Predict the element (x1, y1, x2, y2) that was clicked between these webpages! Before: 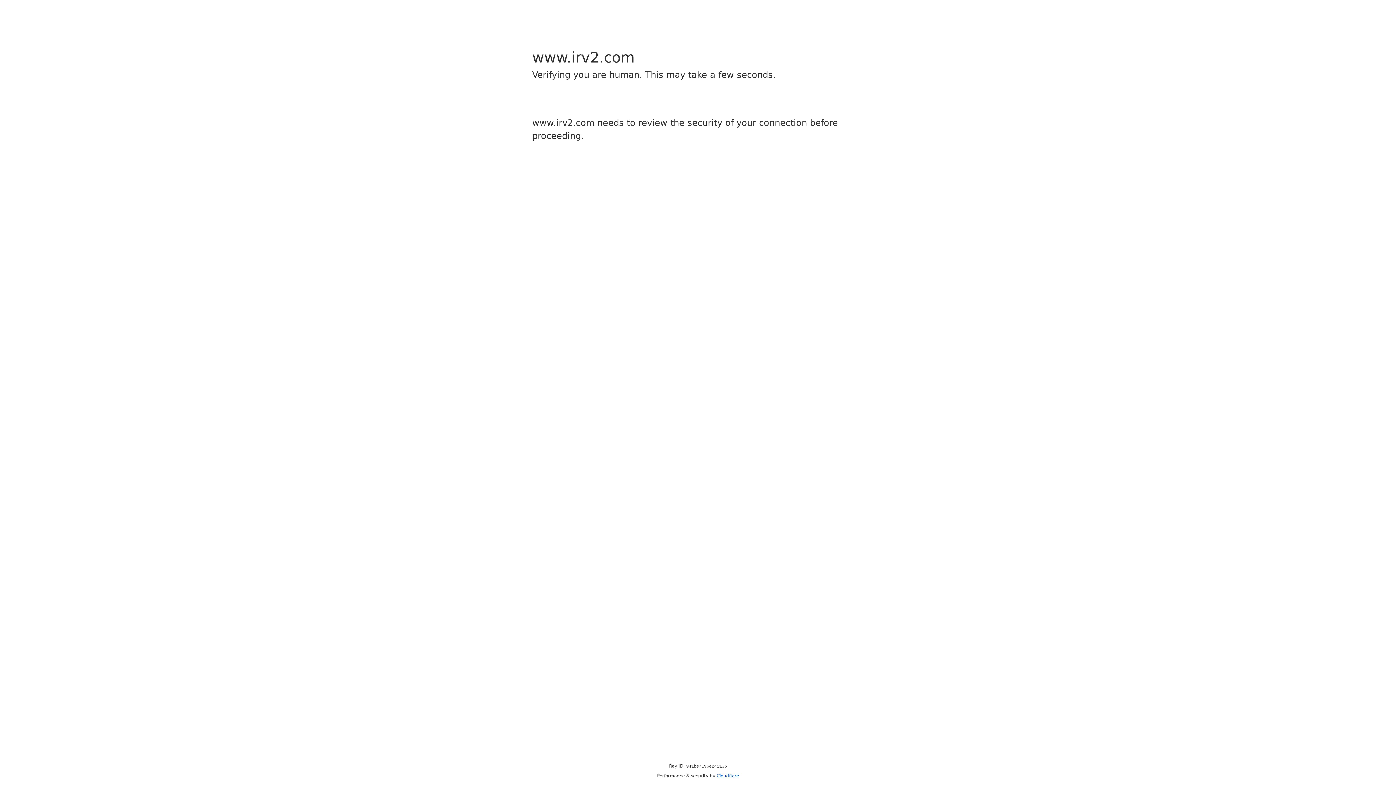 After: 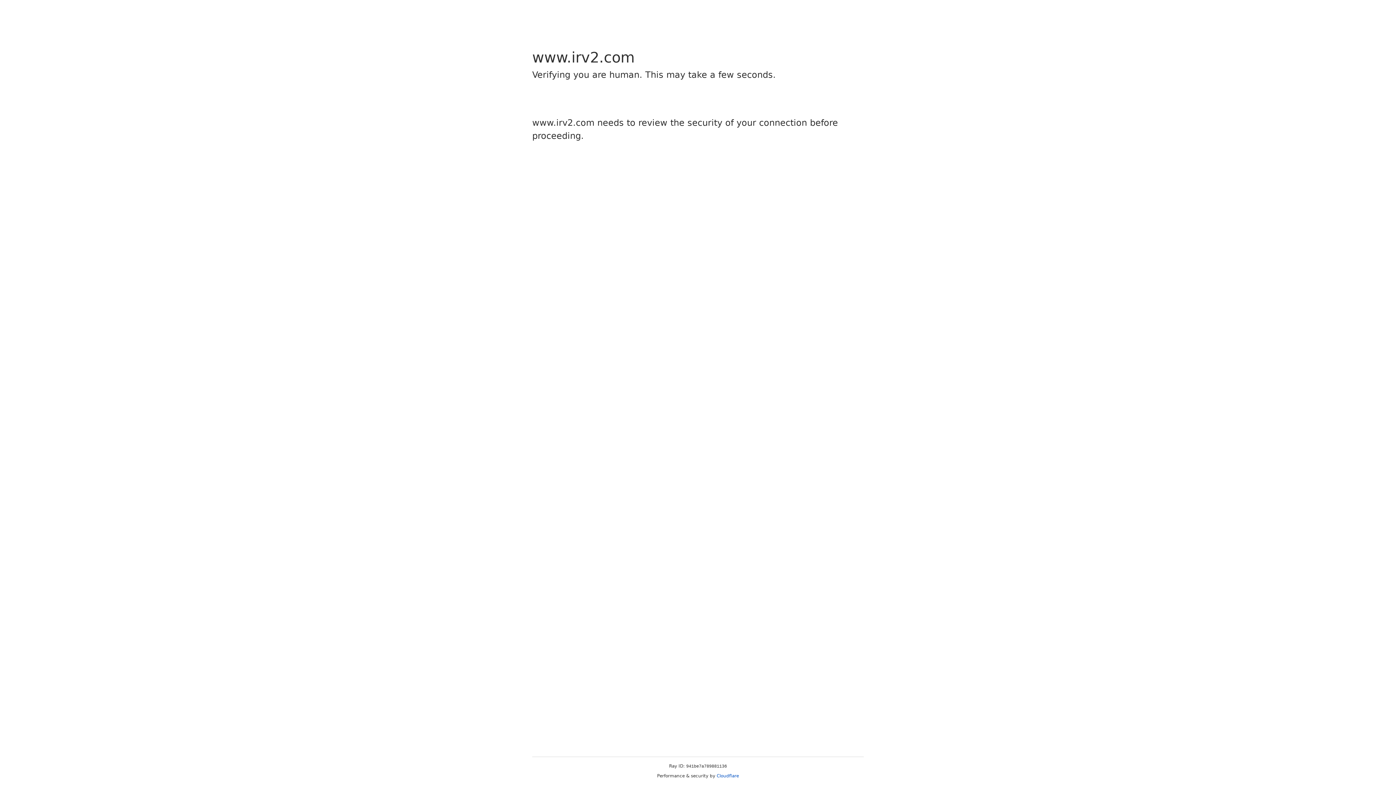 Action: label: Cloudflare bbox: (716, 773, 739, 778)